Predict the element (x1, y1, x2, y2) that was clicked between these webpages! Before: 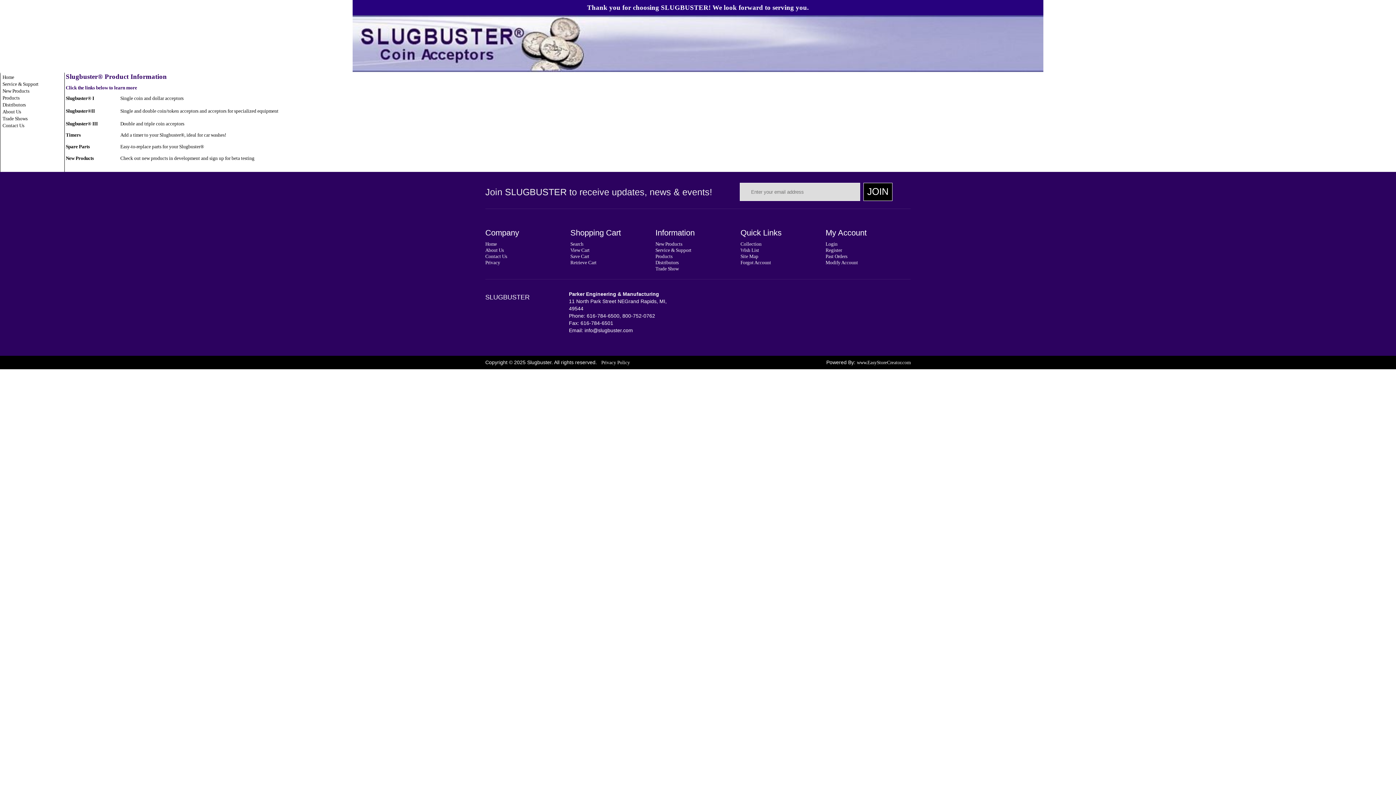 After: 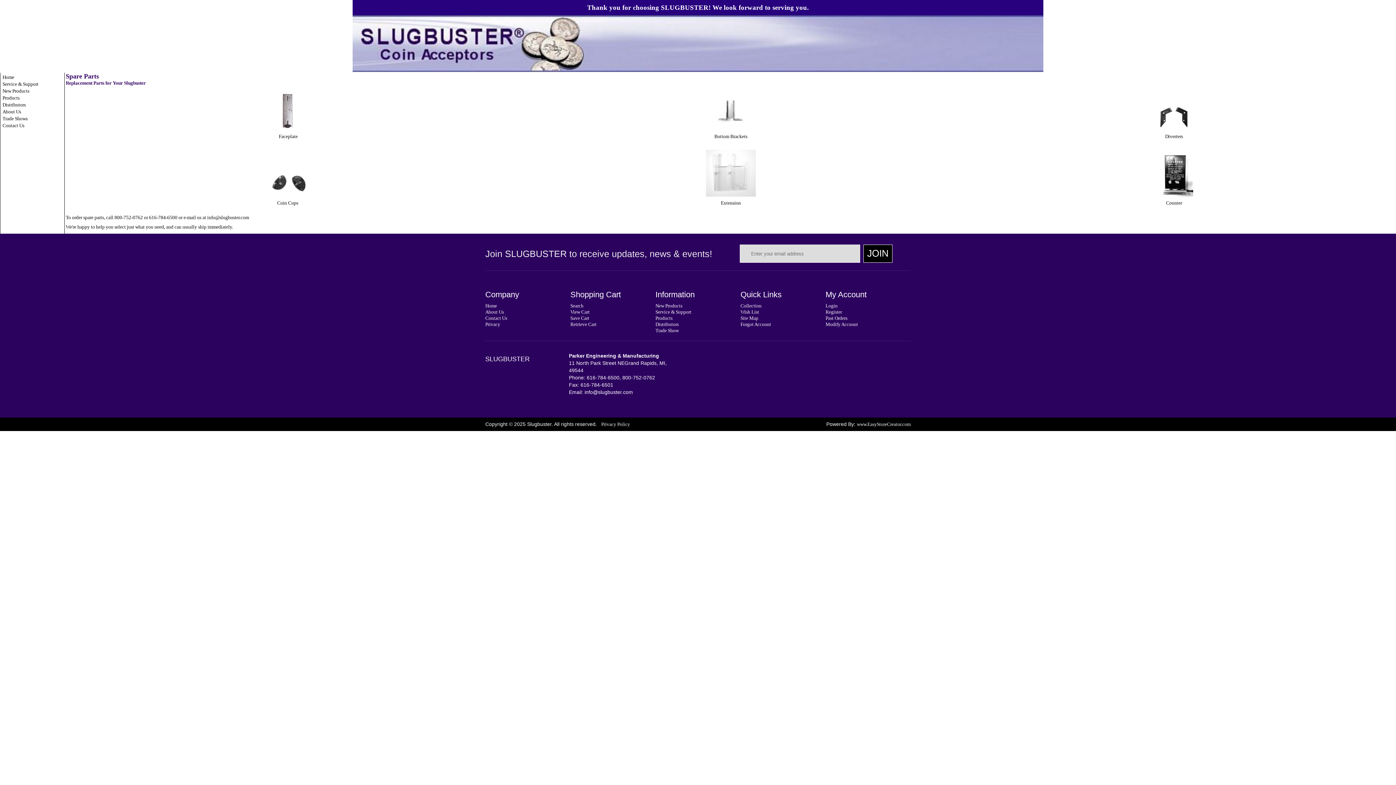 Action: bbox: (65, 144, 89, 149) label: Spare Parts